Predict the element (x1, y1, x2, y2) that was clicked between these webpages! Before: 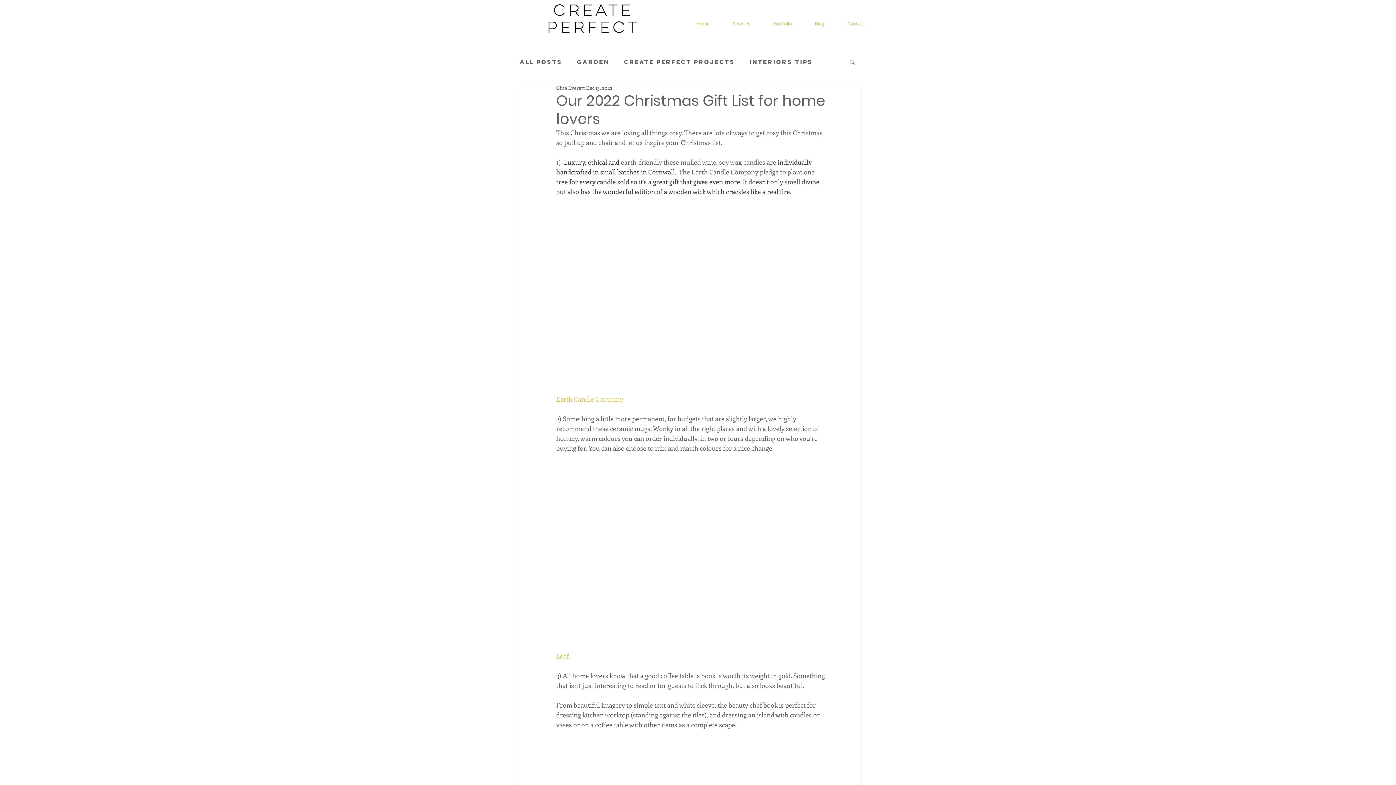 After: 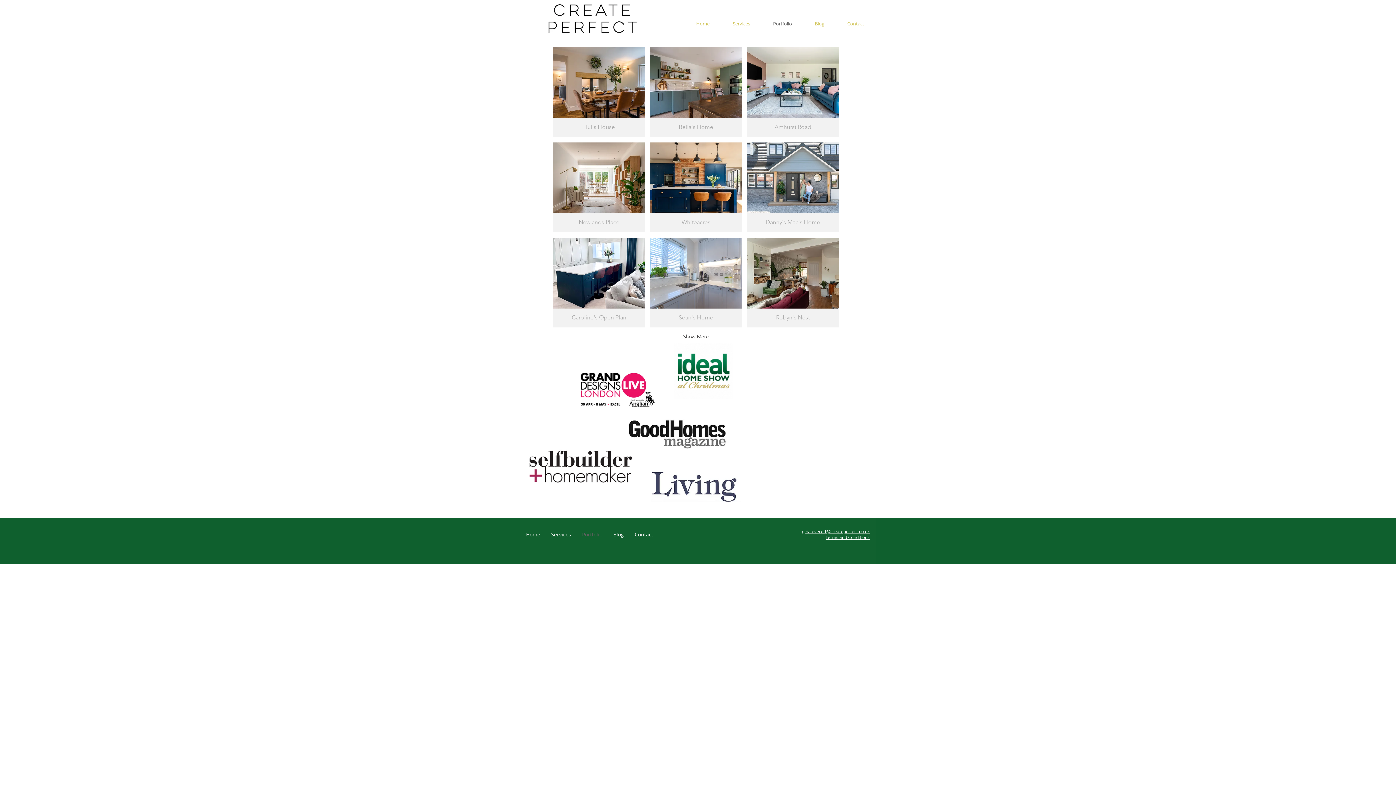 Action: bbox: (761, 16, 803, 30) label: Portfolio